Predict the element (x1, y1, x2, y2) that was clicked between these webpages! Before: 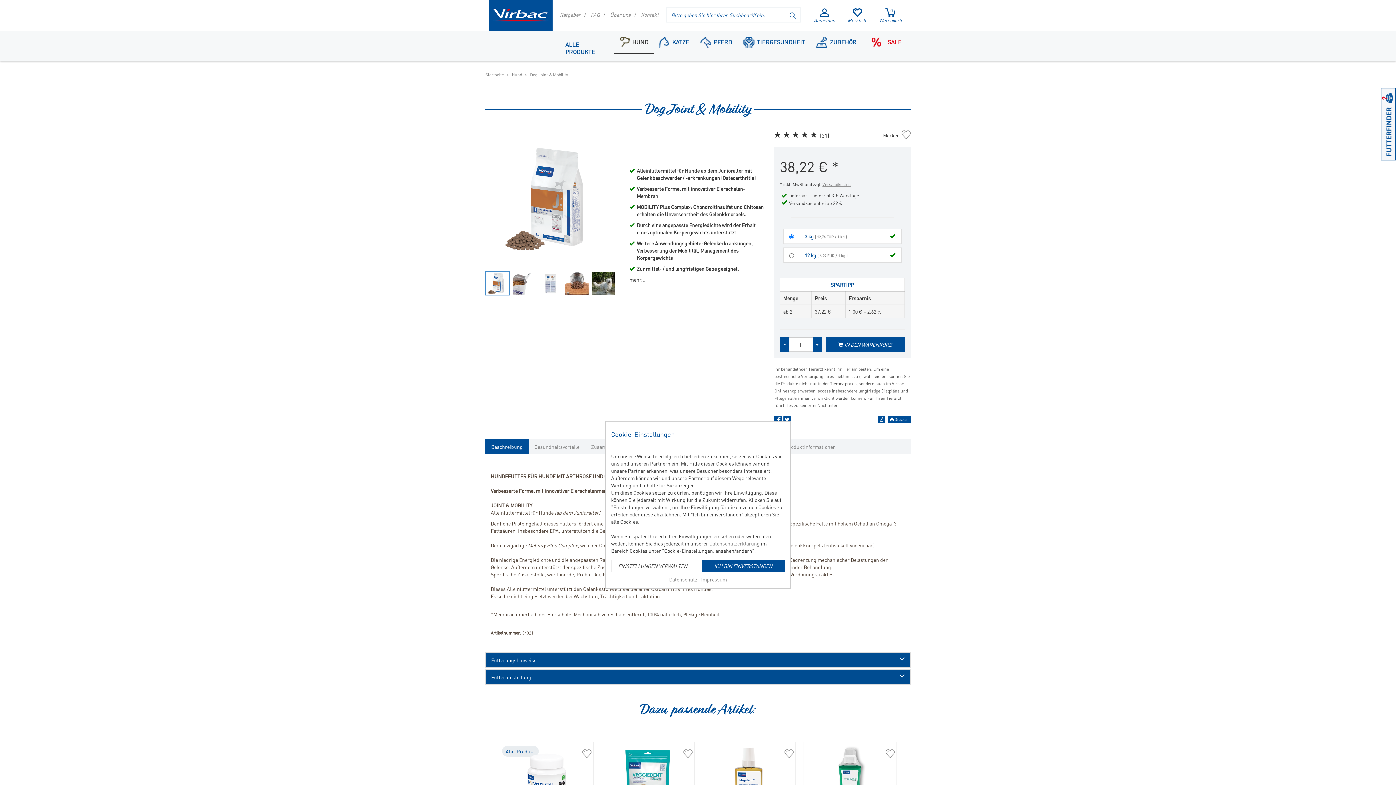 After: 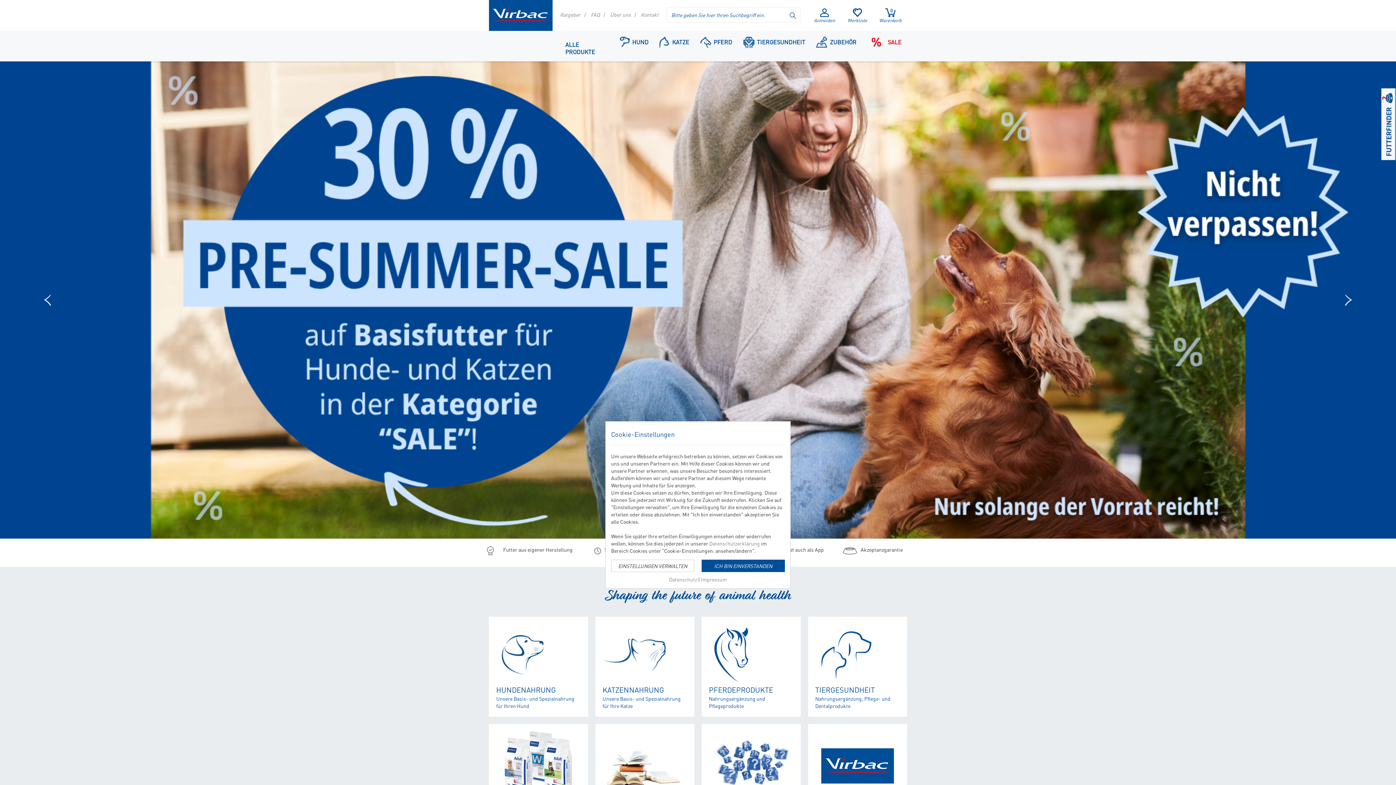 Action: label: Meine Merkliste bbox: (841, 1, 874, 30)